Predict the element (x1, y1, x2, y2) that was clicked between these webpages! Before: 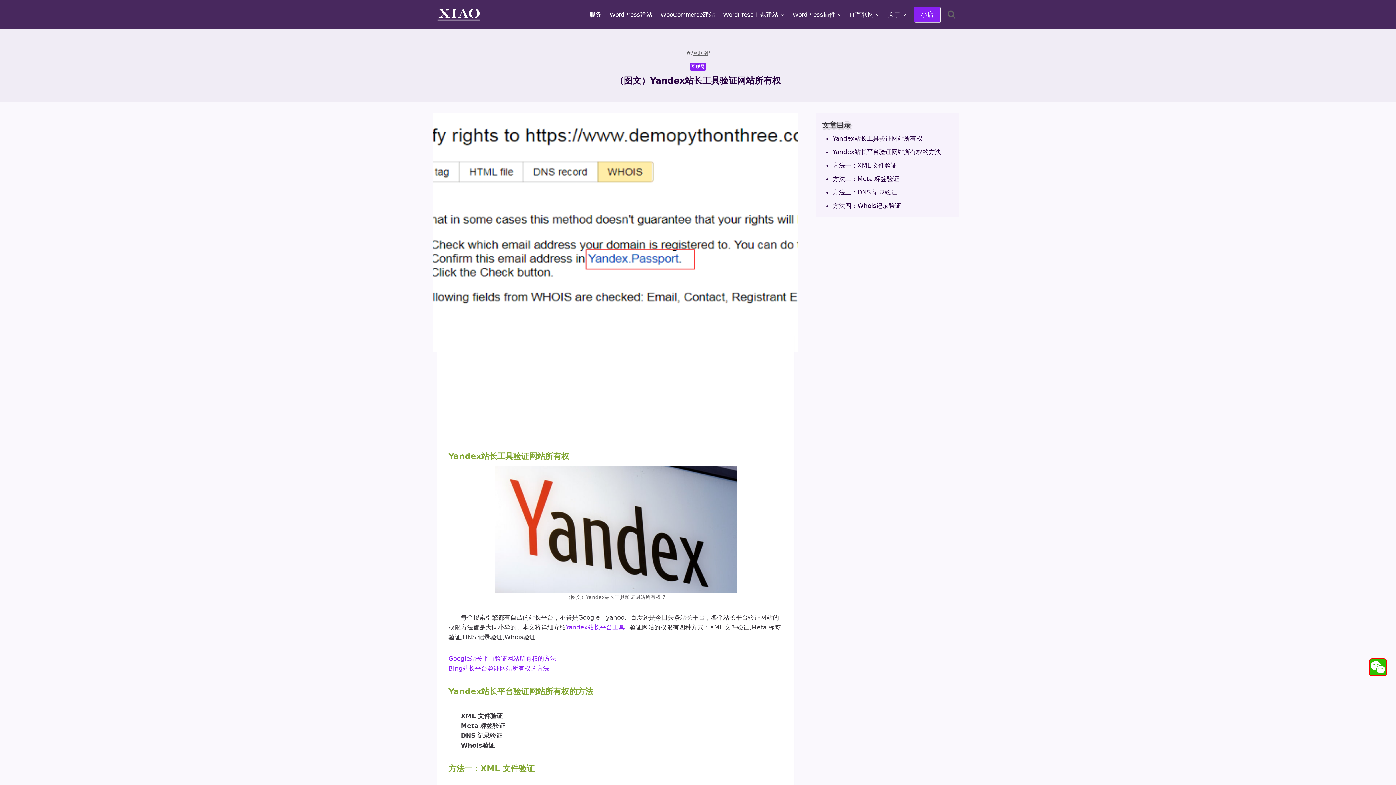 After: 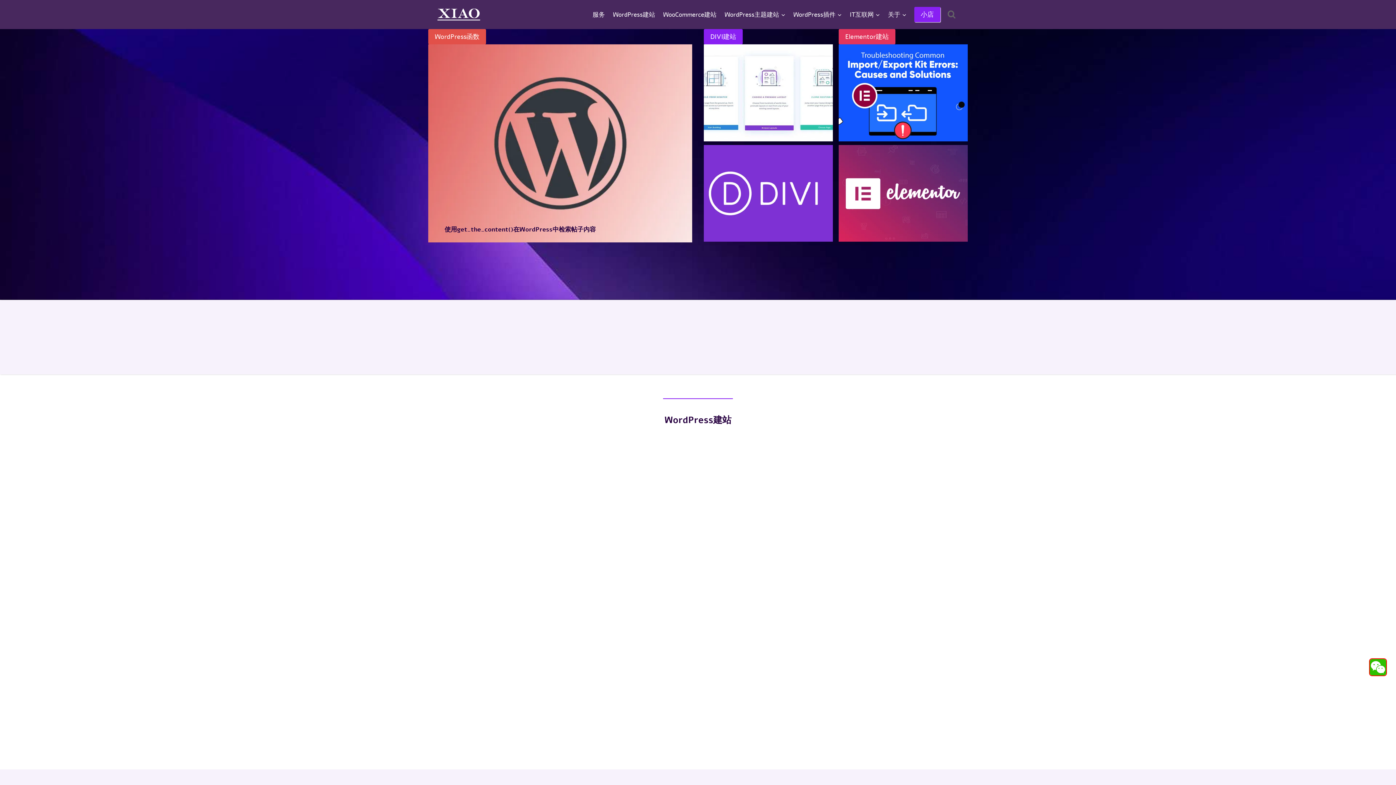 Action: bbox: (437, 8, 480, 20)